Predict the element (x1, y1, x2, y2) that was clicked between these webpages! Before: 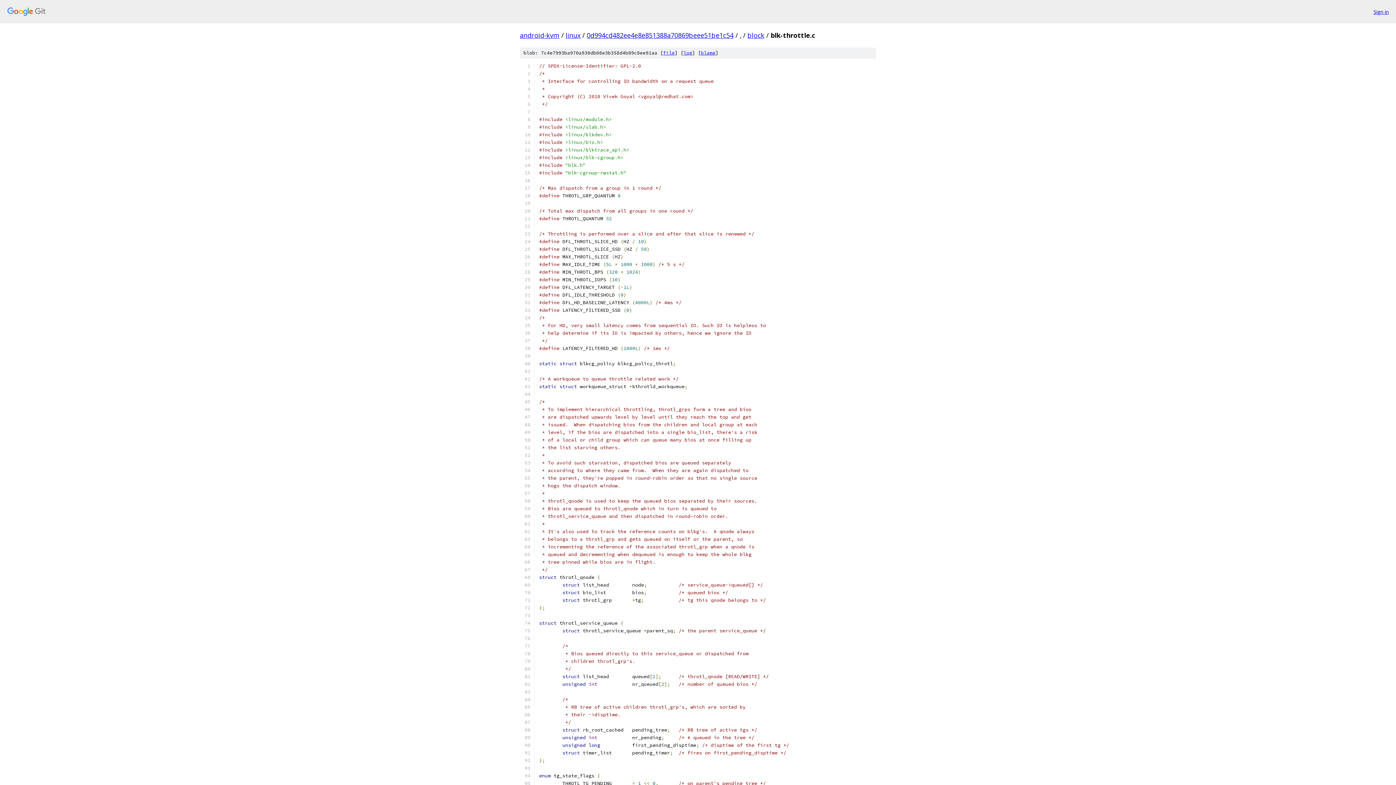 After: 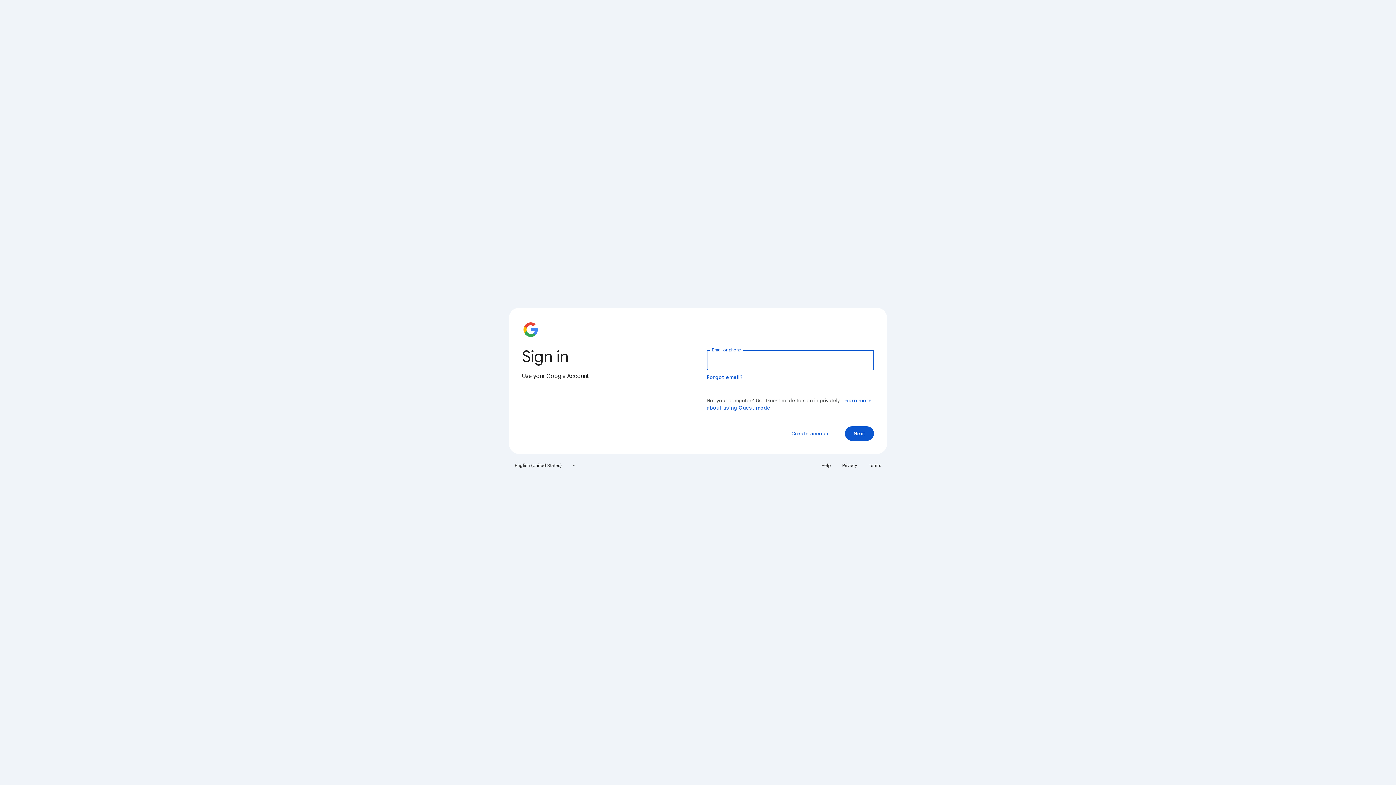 Action: label: Sign in bbox: (1373, 7, 1389, 15)